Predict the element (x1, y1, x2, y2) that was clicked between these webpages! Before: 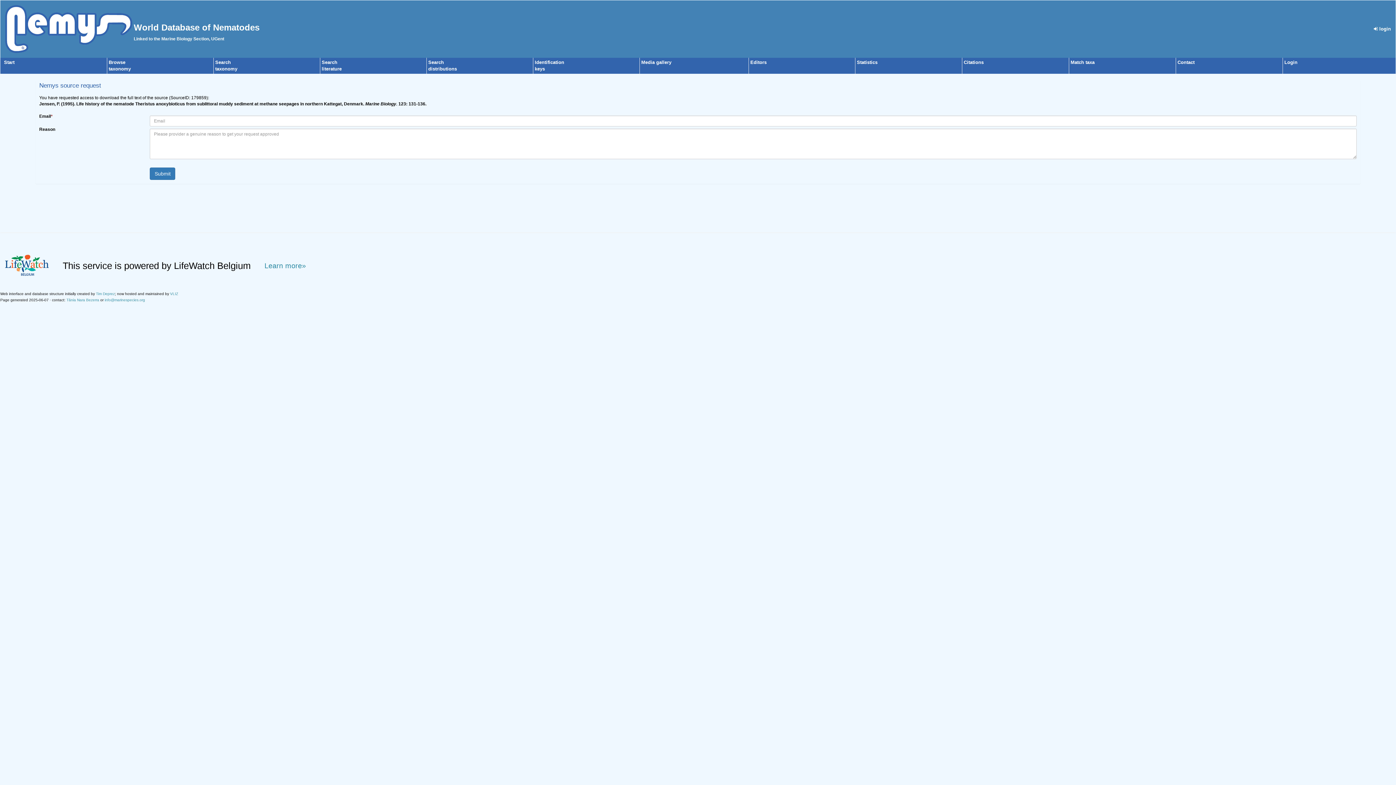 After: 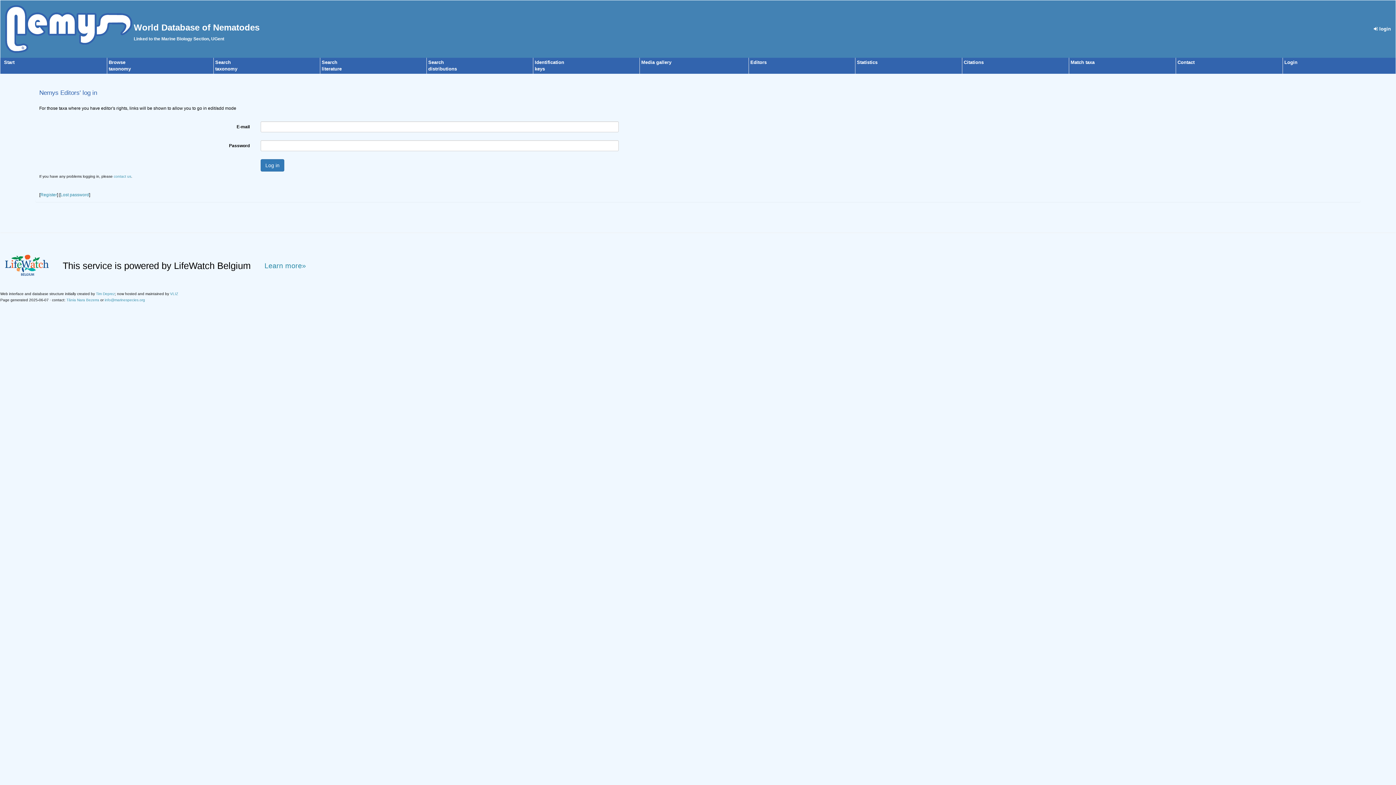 Action: label:  login bbox: (1374, 26, 1391, 31)